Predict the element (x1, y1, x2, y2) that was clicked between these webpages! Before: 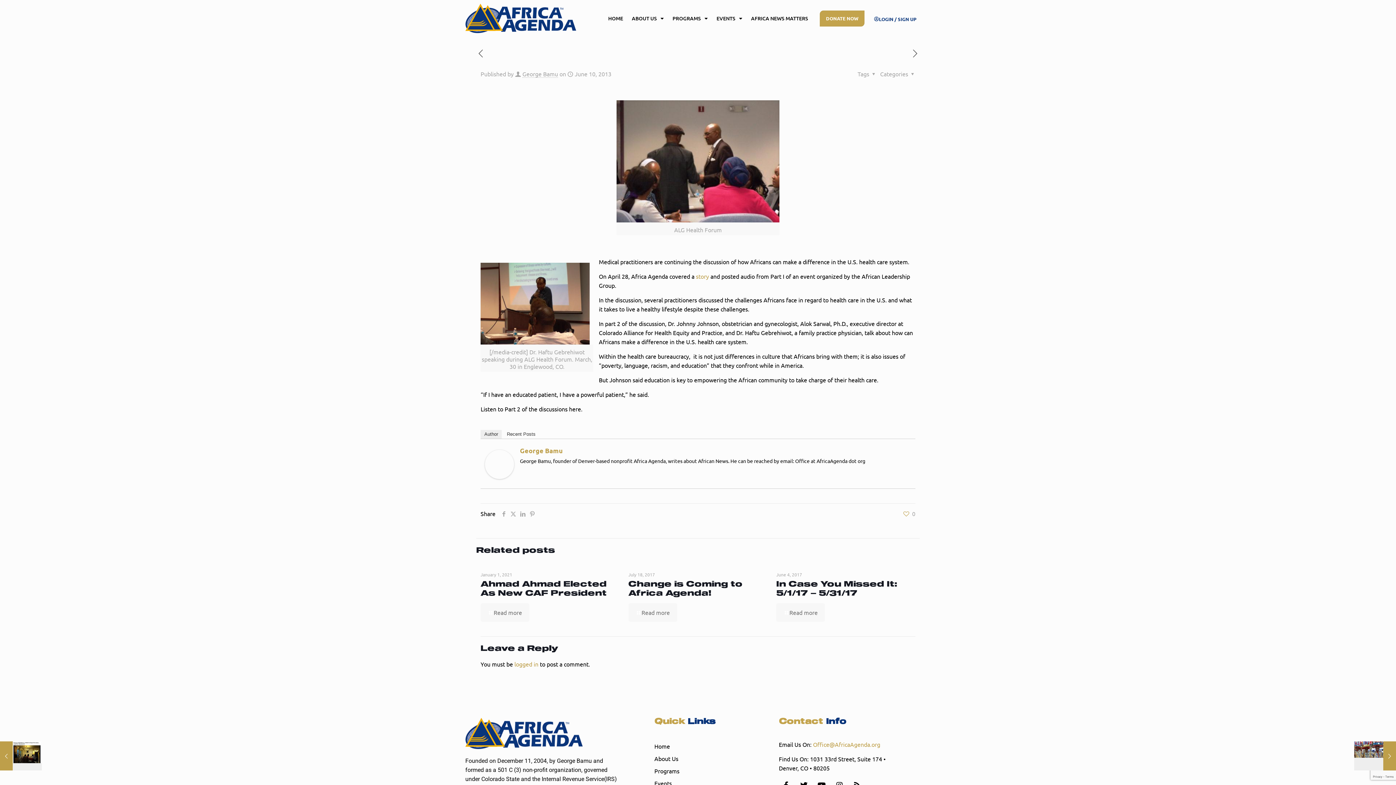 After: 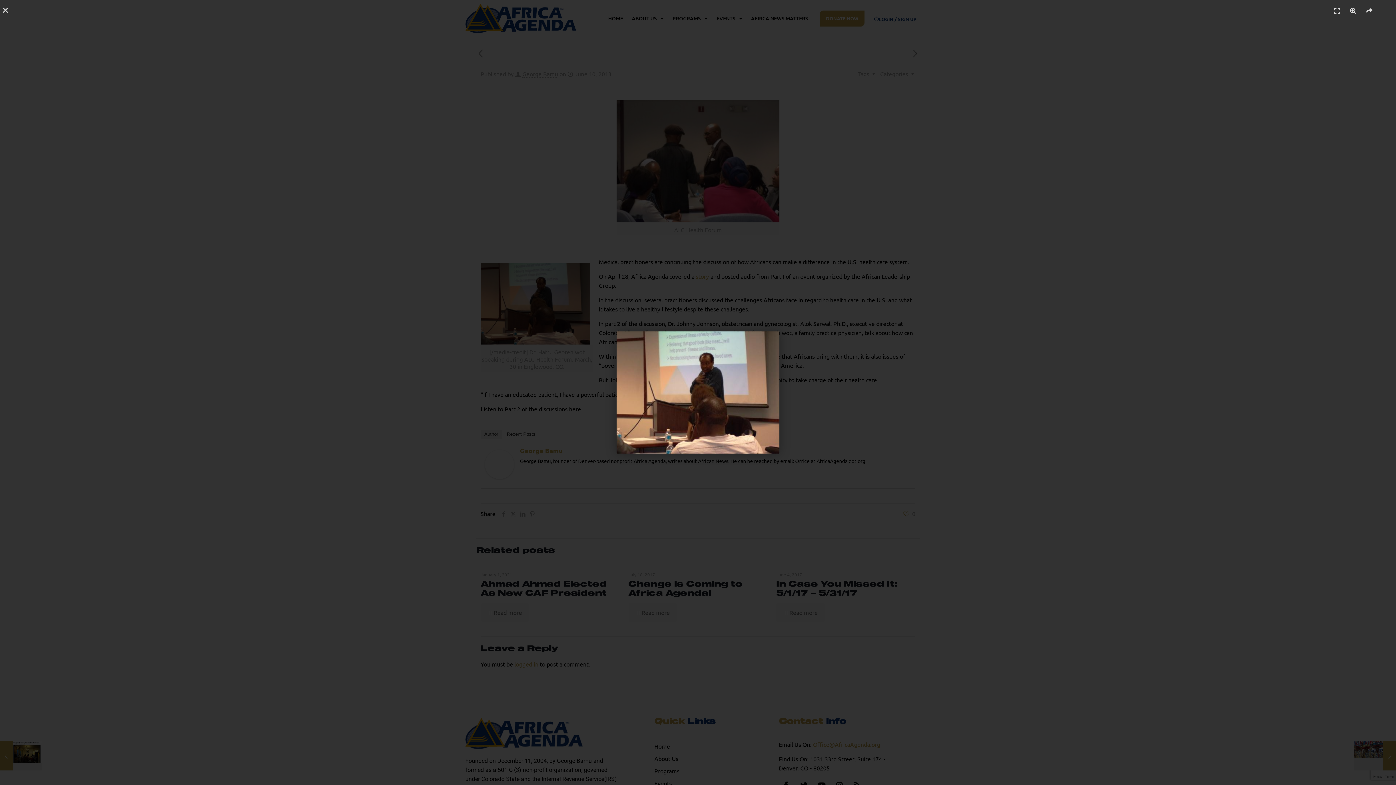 Action: bbox: (480, 263, 593, 344)